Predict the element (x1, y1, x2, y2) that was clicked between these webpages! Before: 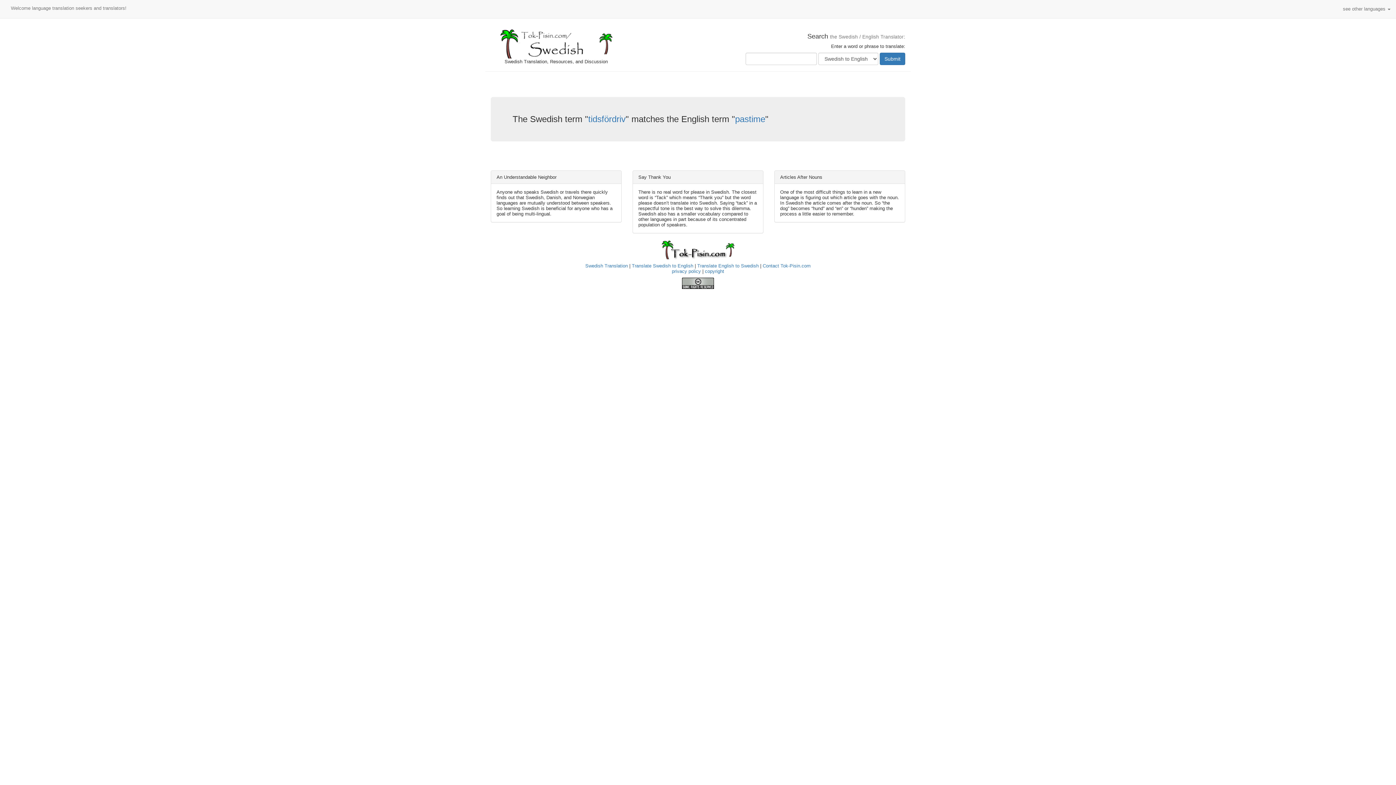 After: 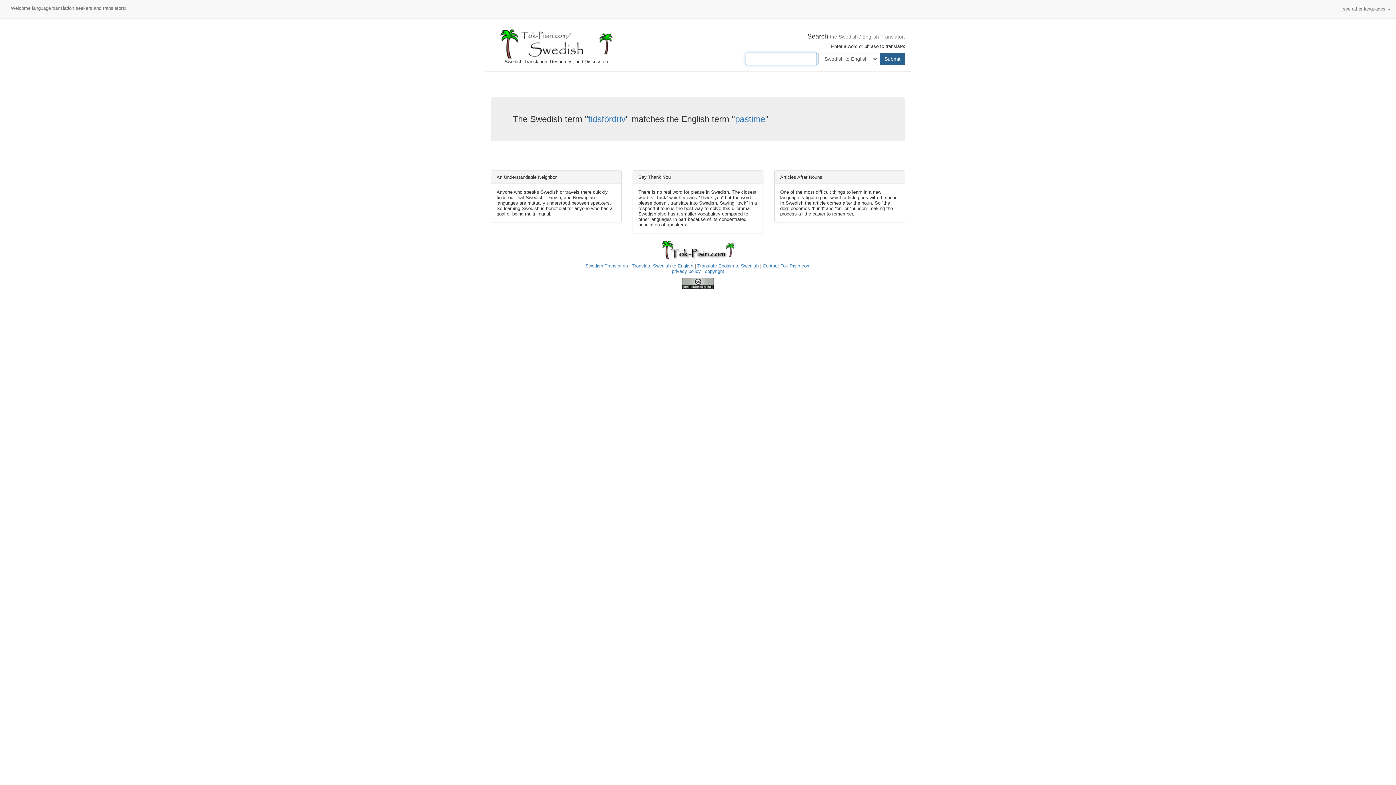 Action: label: Submit bbox: (880, 52, 905, 65)